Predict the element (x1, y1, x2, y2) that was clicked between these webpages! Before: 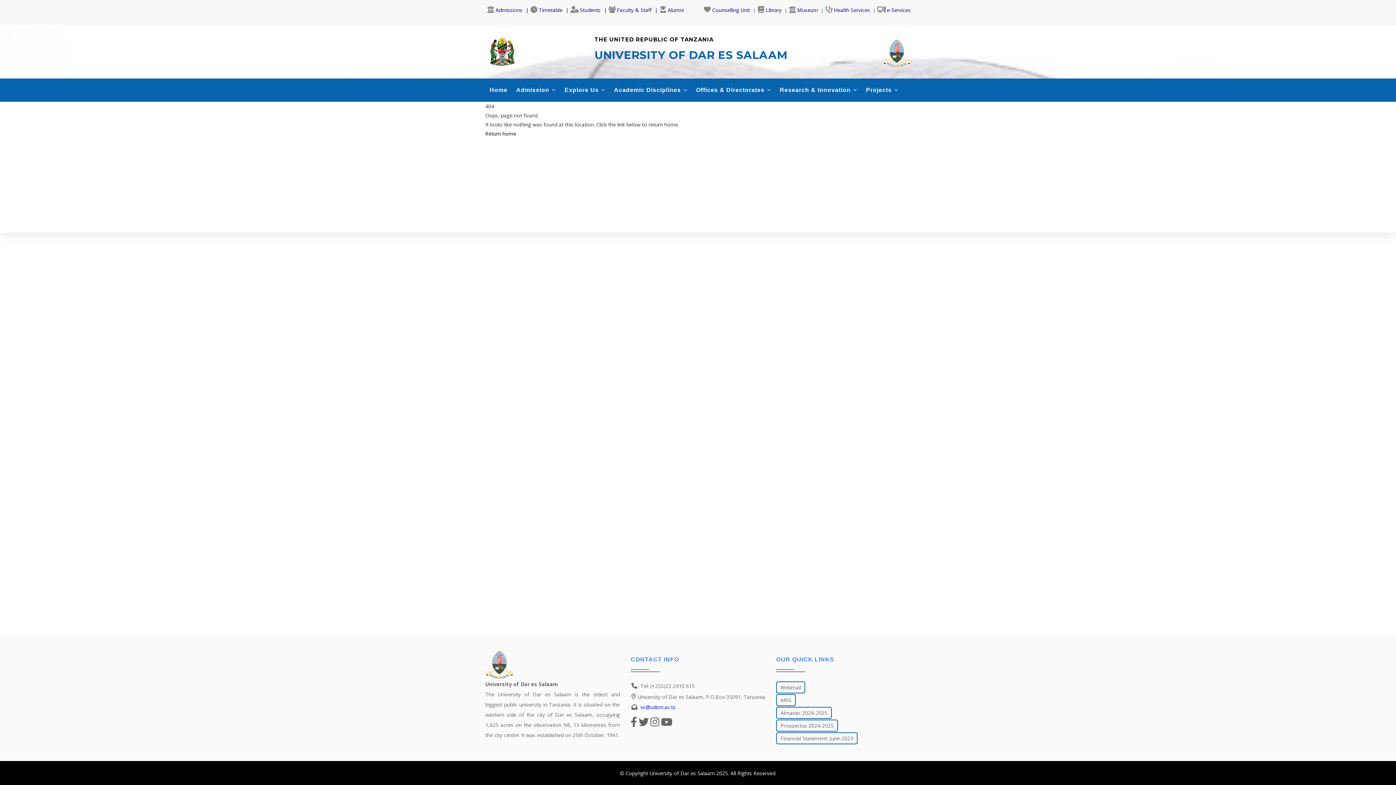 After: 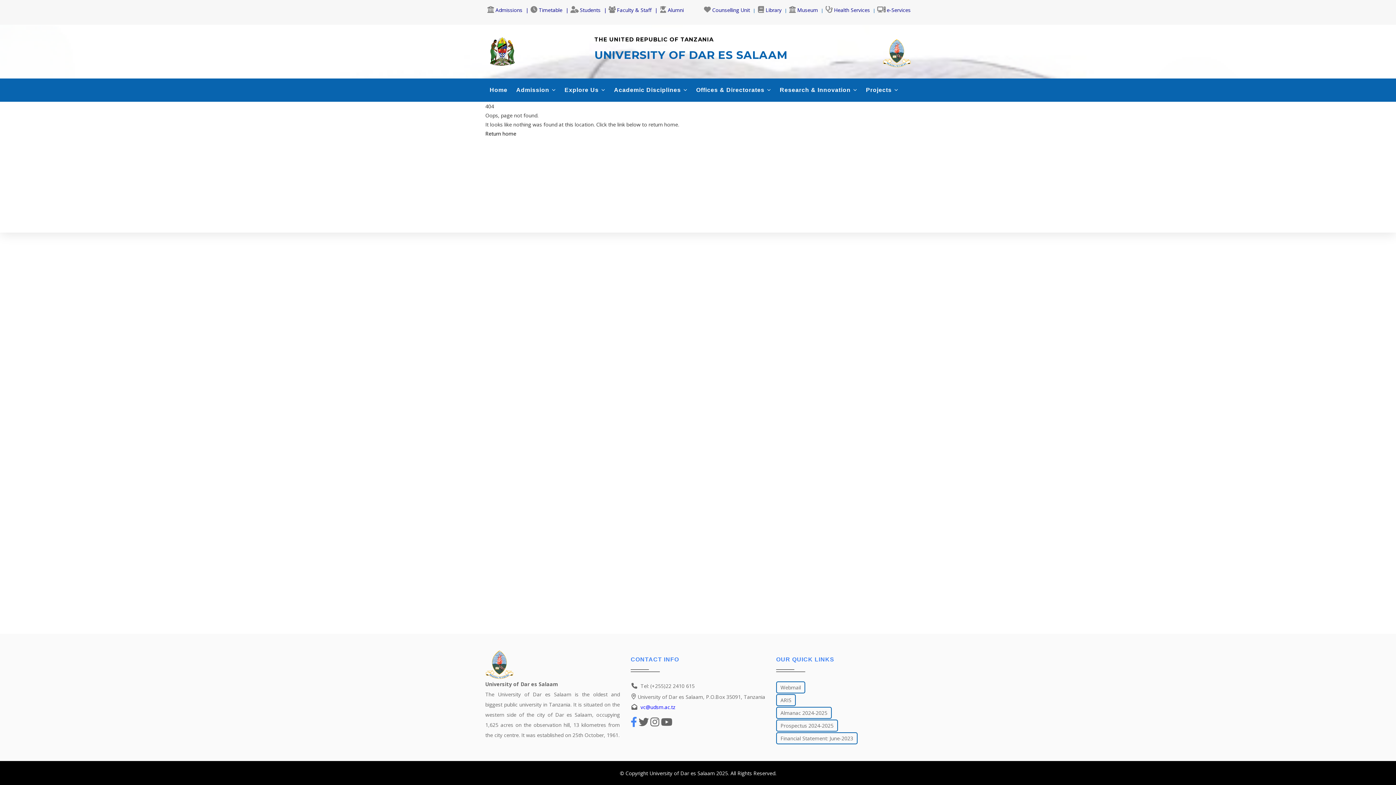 Action: bbox: (630, 717, 637, 727)